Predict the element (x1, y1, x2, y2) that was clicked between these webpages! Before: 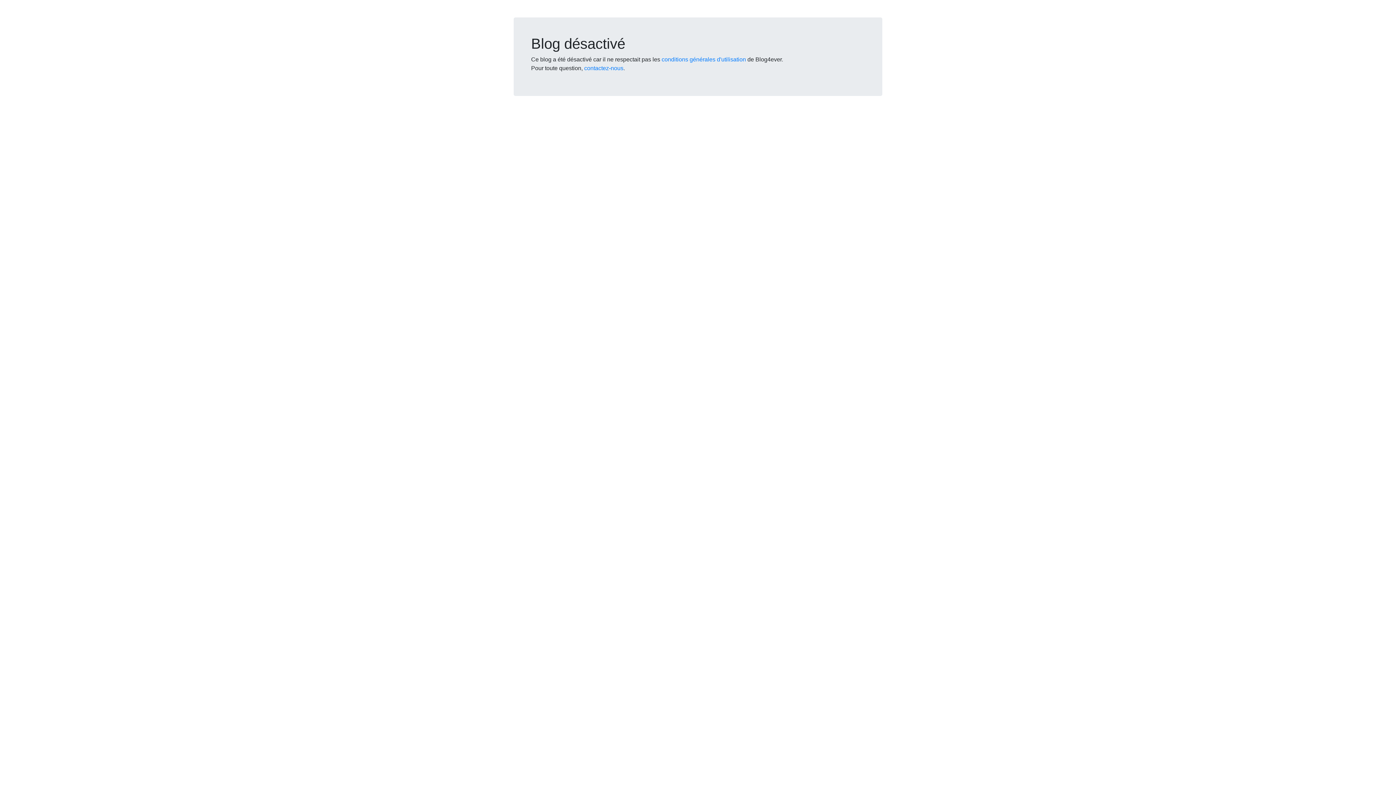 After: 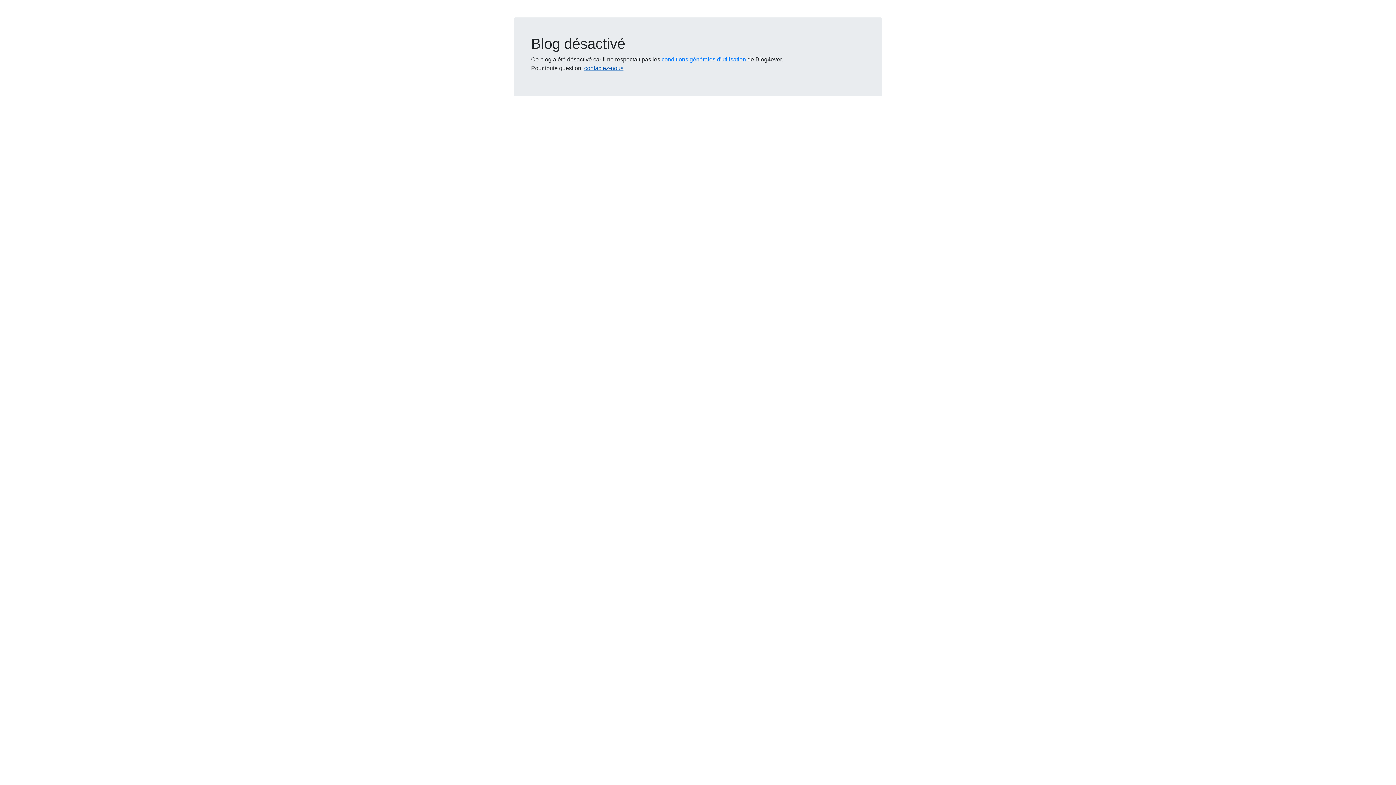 Action: bbox: (584, 65, 623, 71) label: contactez-nous